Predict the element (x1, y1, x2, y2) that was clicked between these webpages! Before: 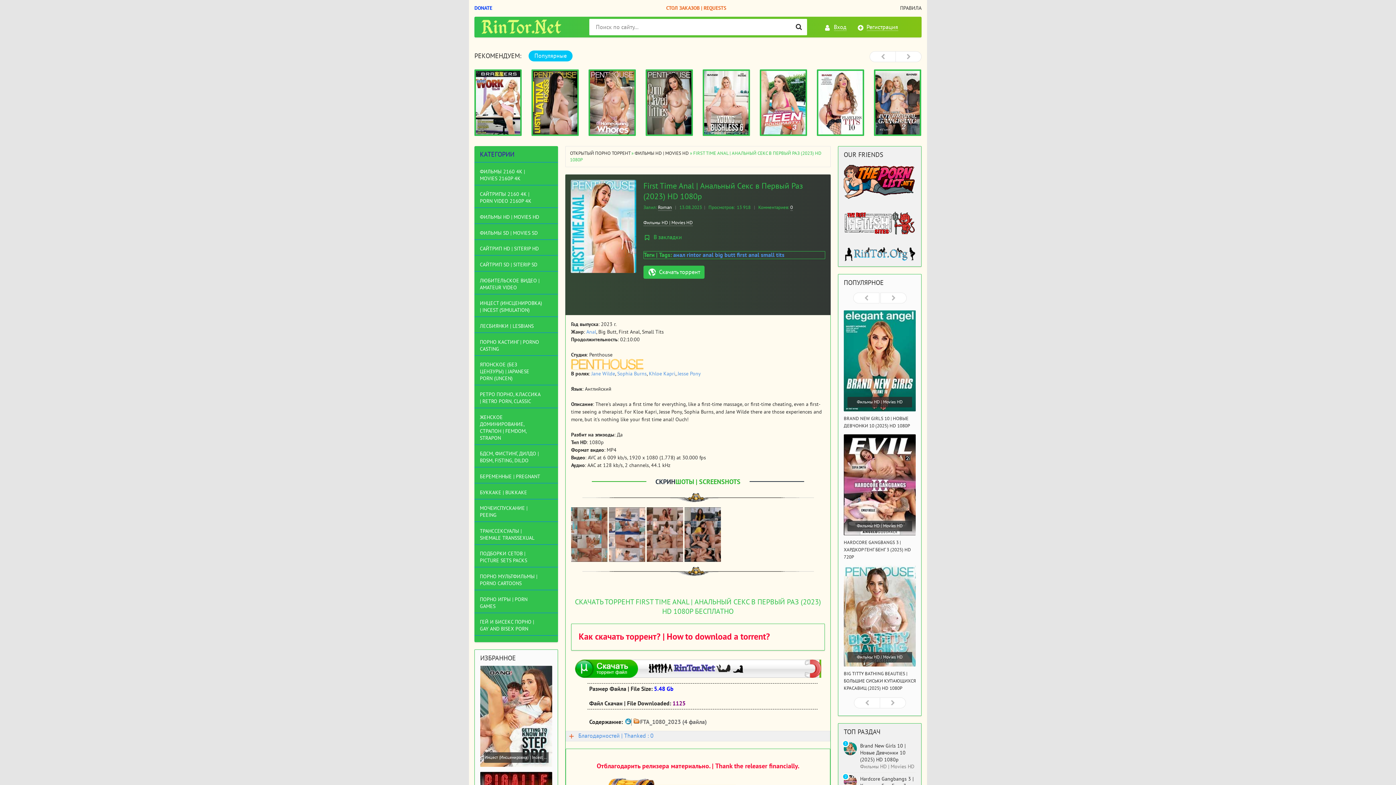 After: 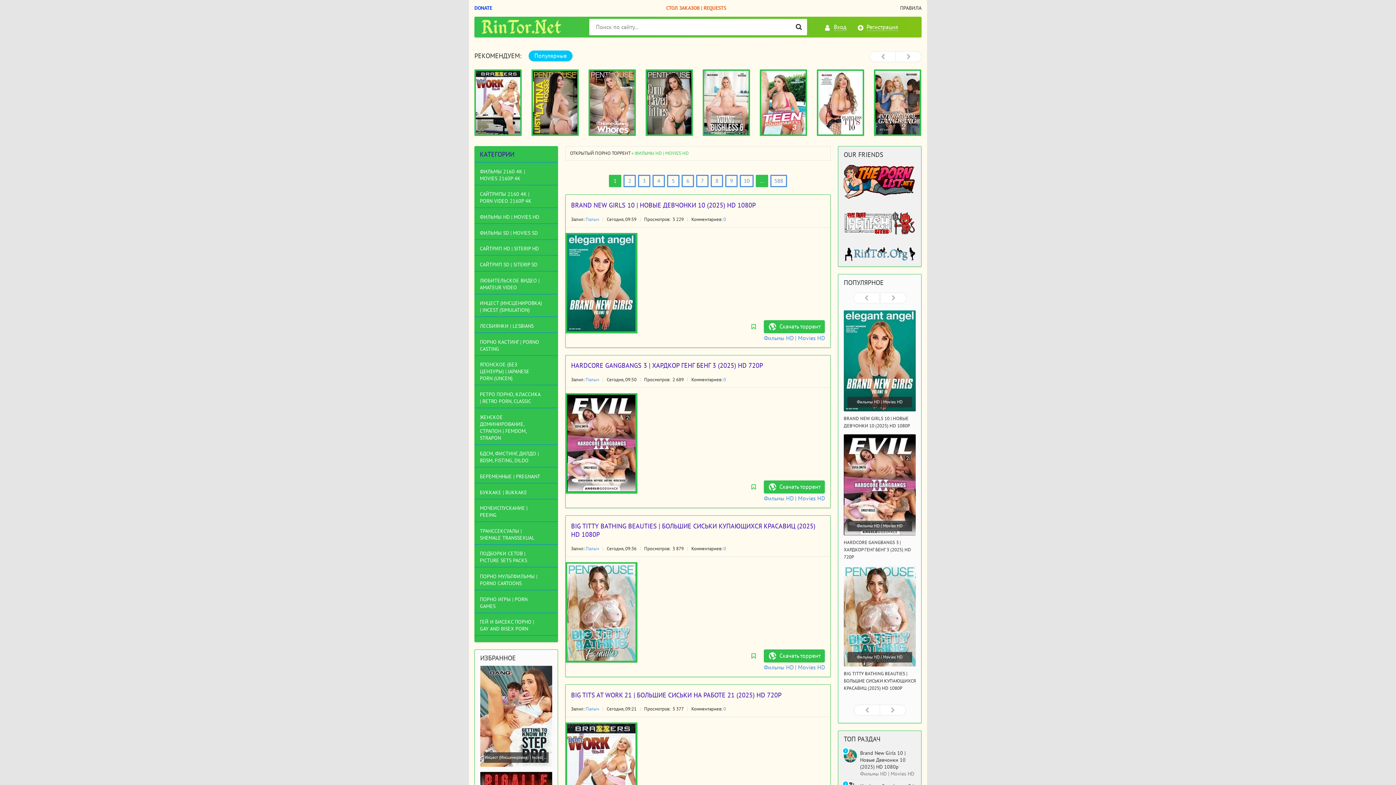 Action: bbox: (474, 211, 558, 223) label: ФИЛЬМЫ HD | MOVIES HD